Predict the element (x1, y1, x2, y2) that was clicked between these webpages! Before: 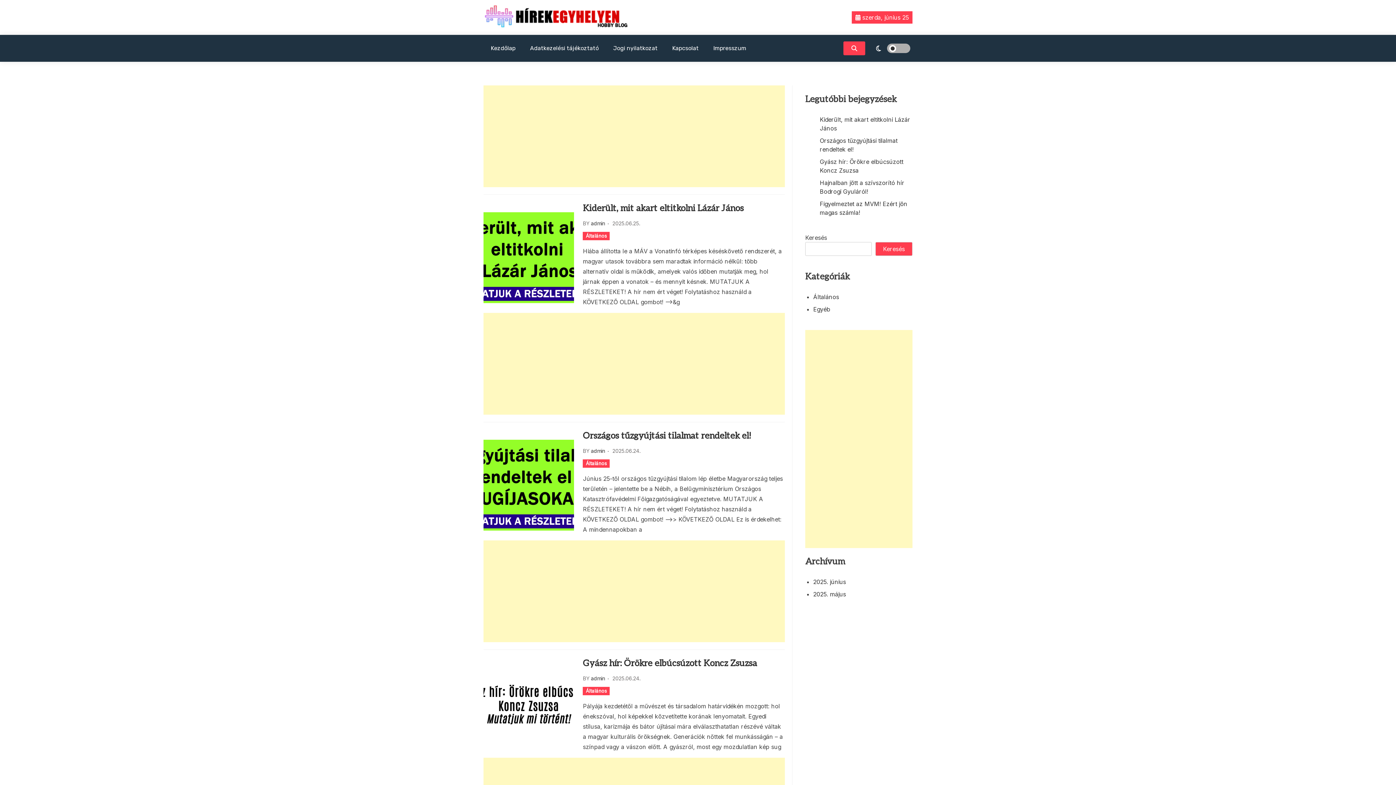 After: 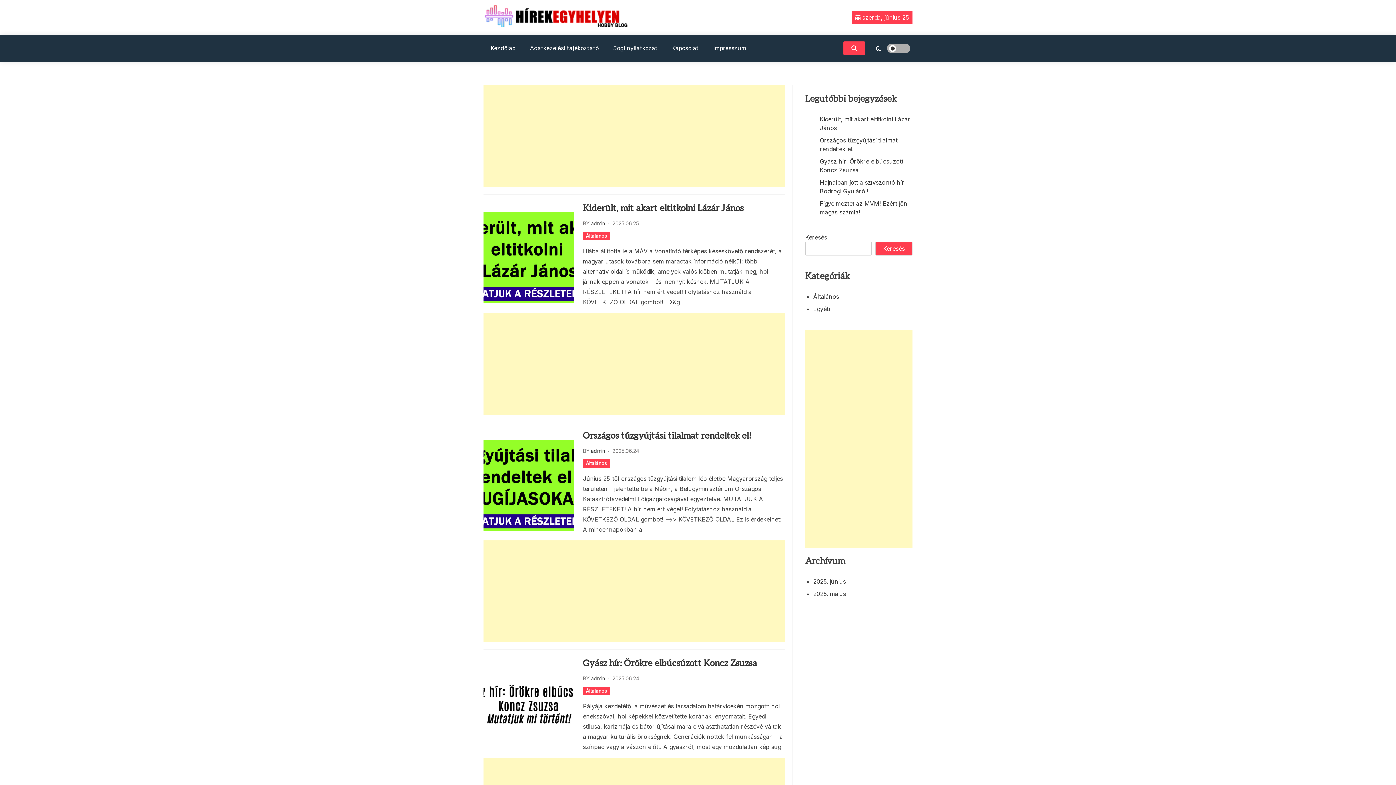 Action: bbox: (583, 232, 609, 240) label: Általános